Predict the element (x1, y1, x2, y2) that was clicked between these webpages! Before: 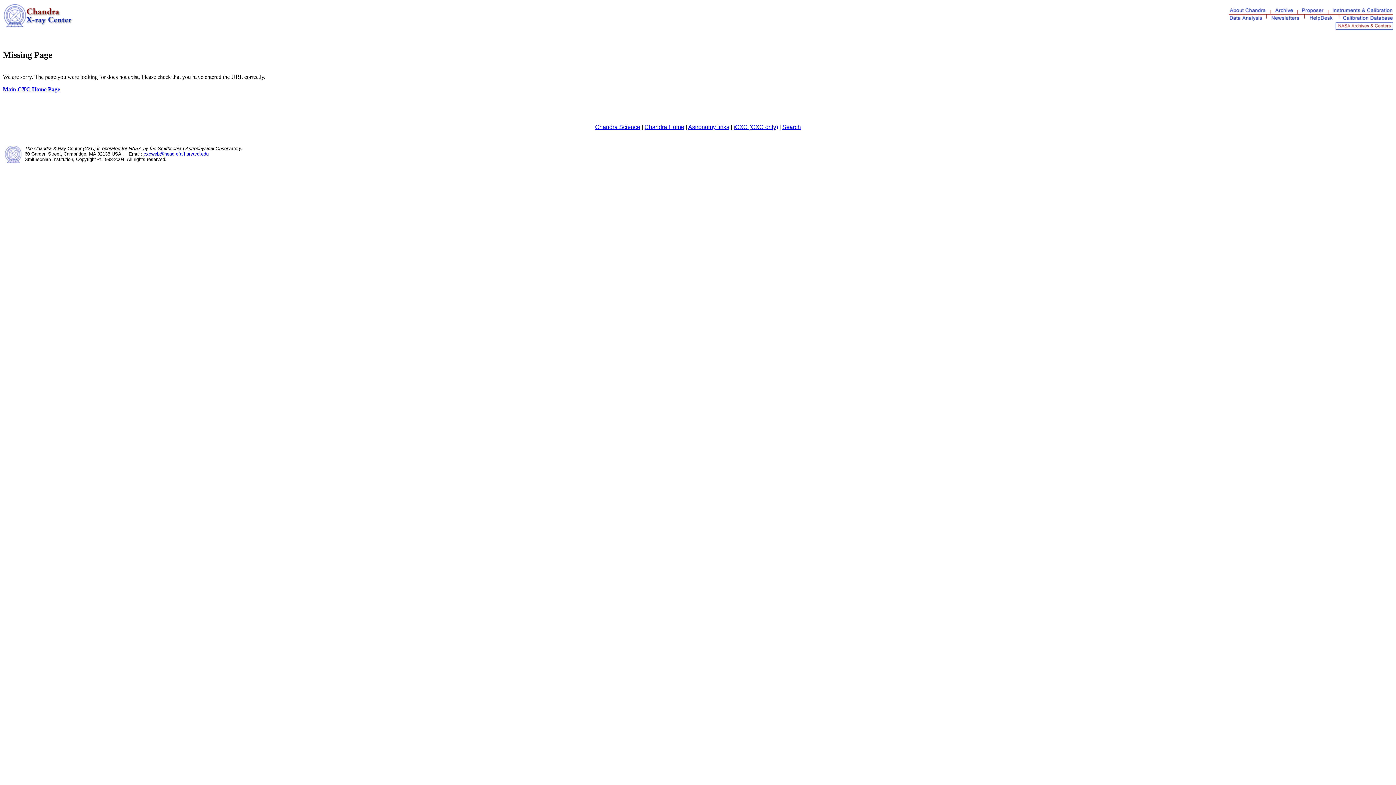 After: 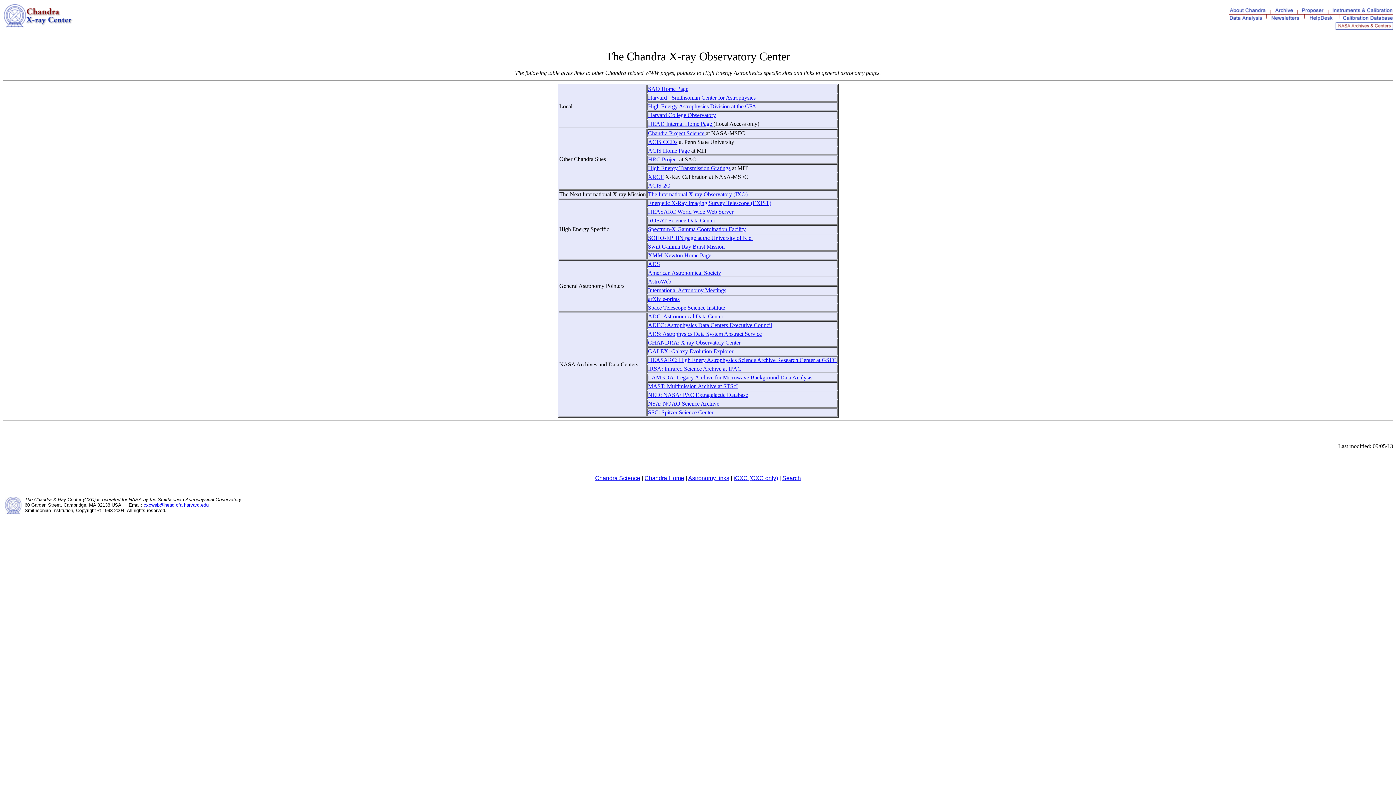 Action: label: Astronomy links bbox: (688, 123, 729, 130)